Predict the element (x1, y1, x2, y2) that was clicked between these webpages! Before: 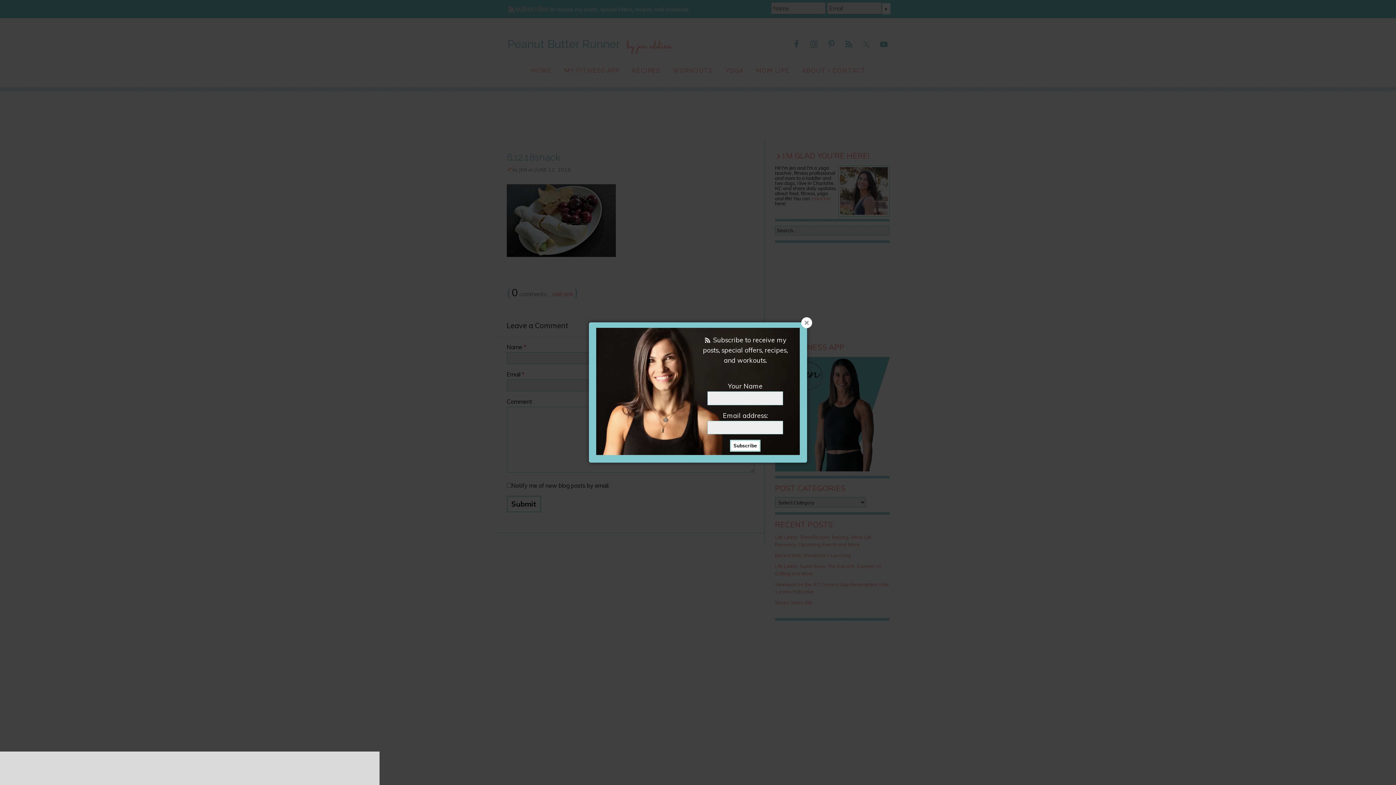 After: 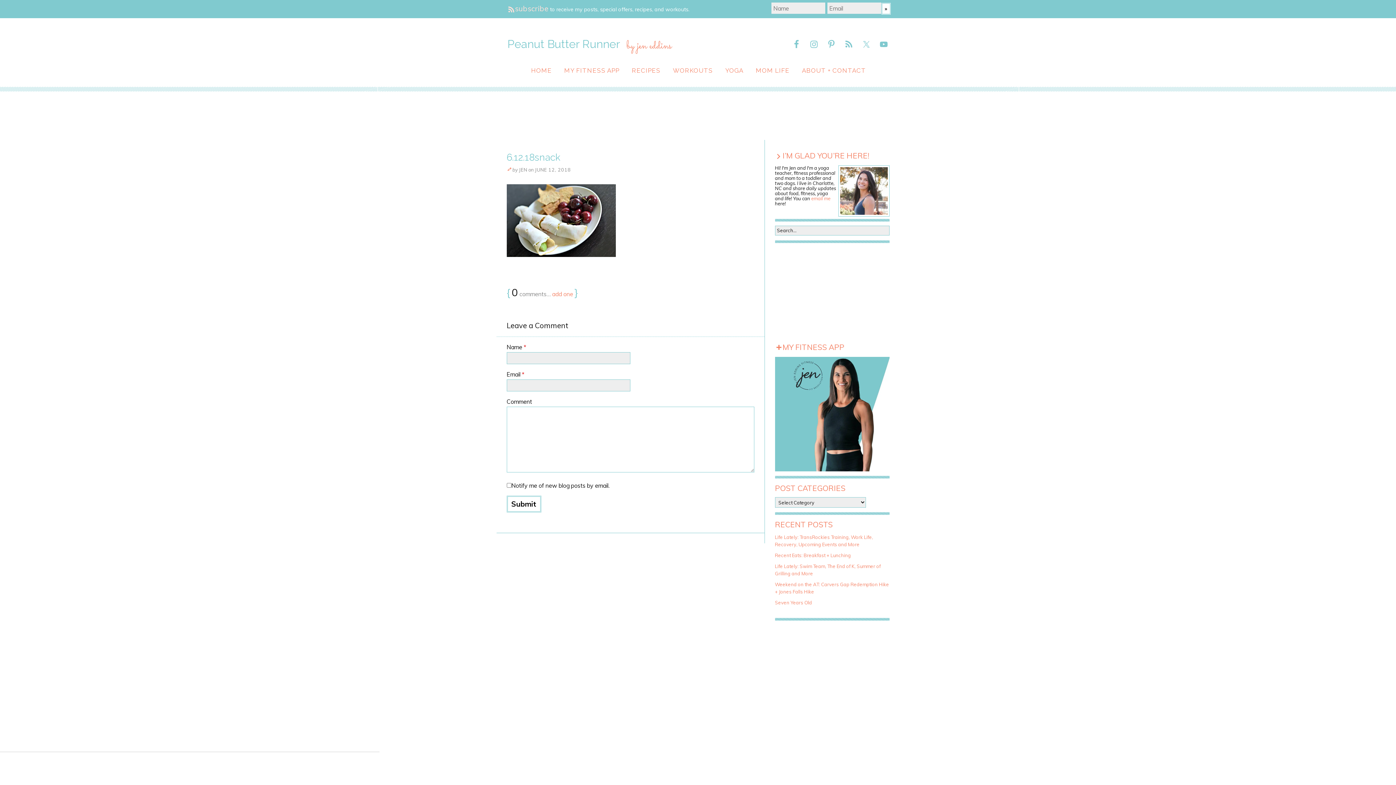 Action: bbox: (801, 317, 812, 328)